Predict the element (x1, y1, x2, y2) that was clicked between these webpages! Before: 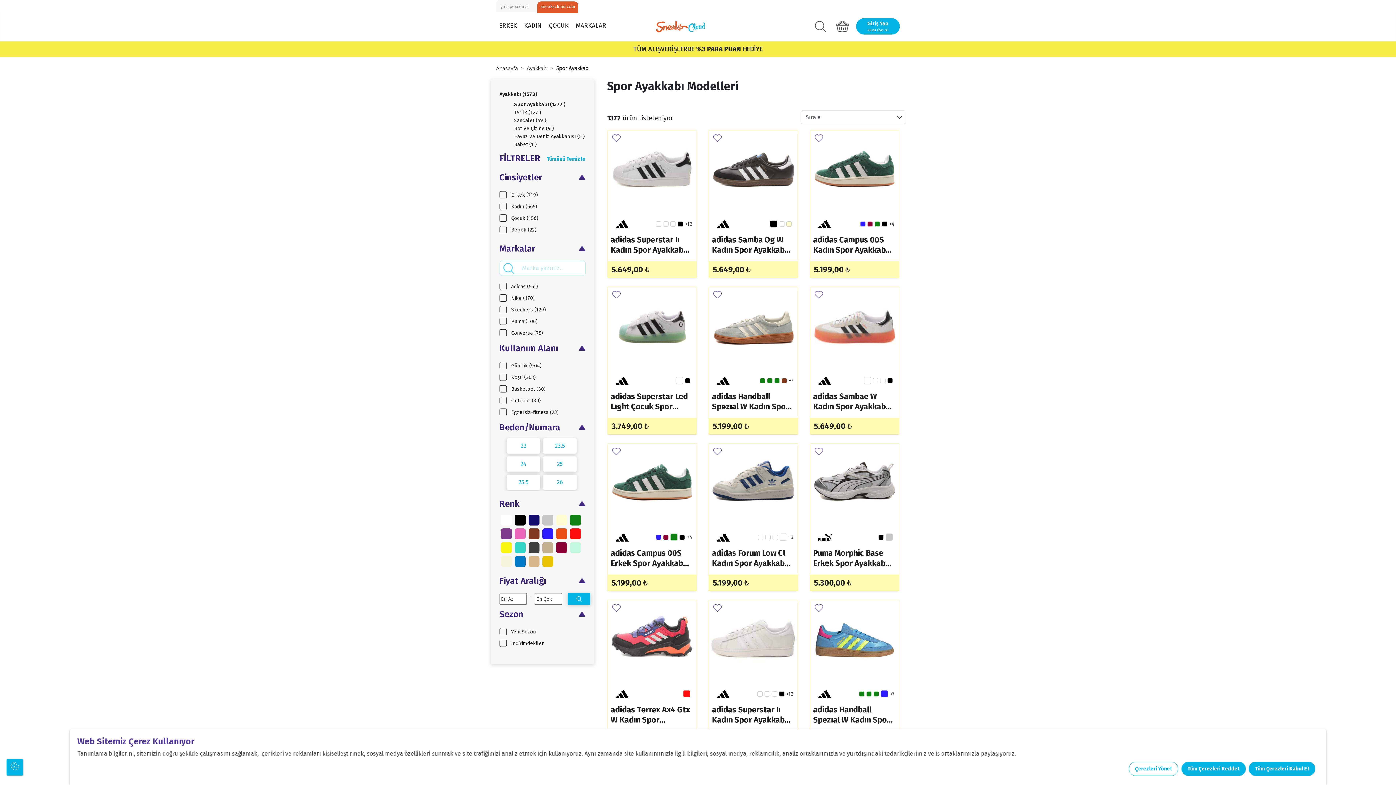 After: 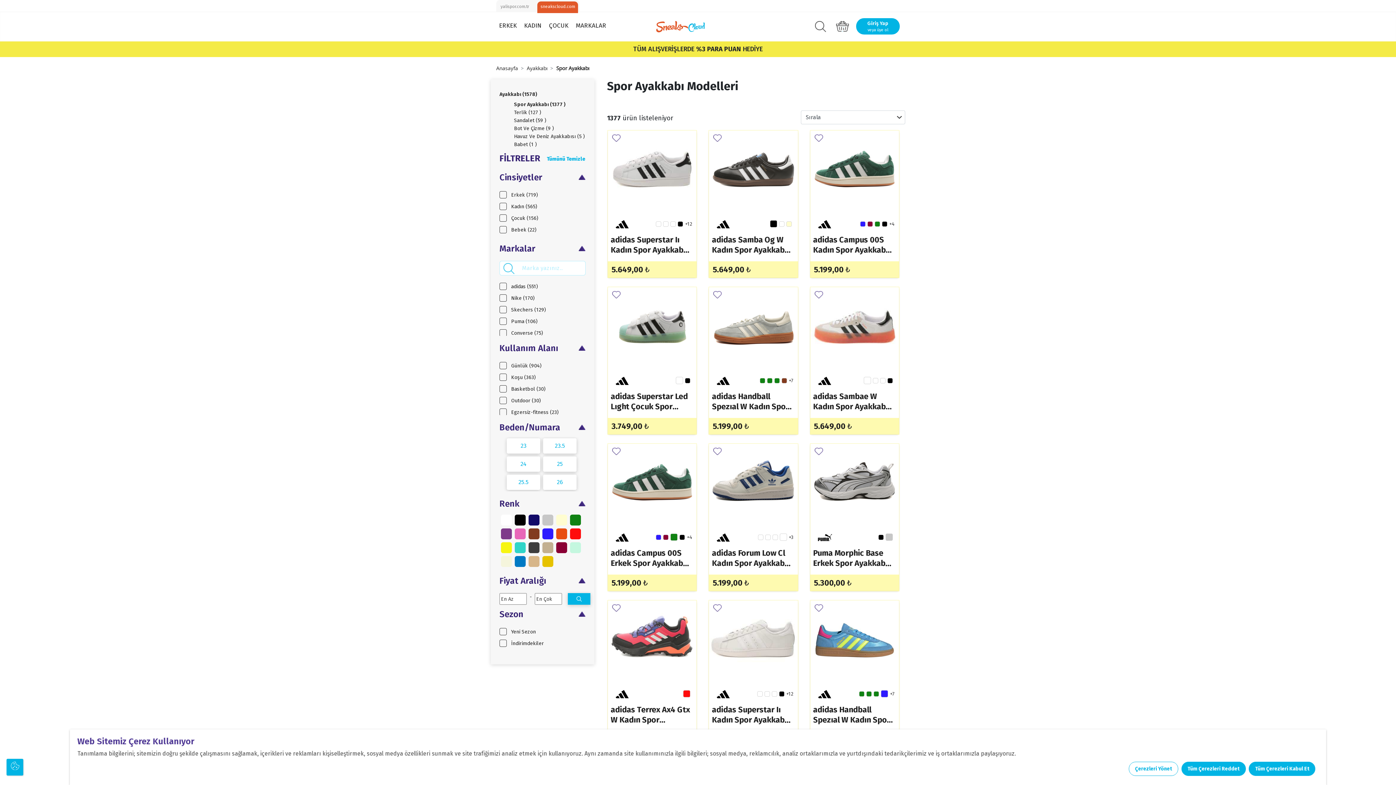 Action: bbox: (556, 64, 589, 71) label: Spor Ayakkabı